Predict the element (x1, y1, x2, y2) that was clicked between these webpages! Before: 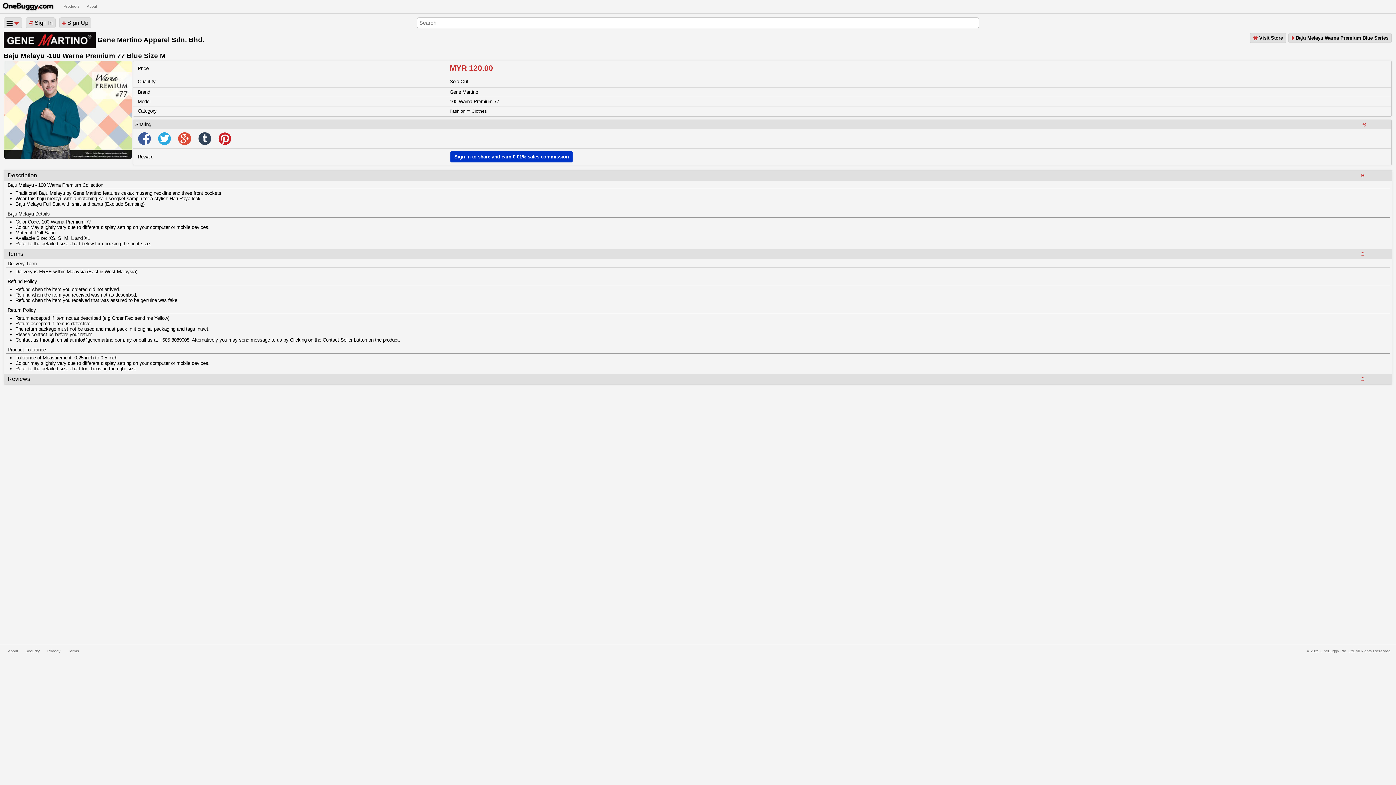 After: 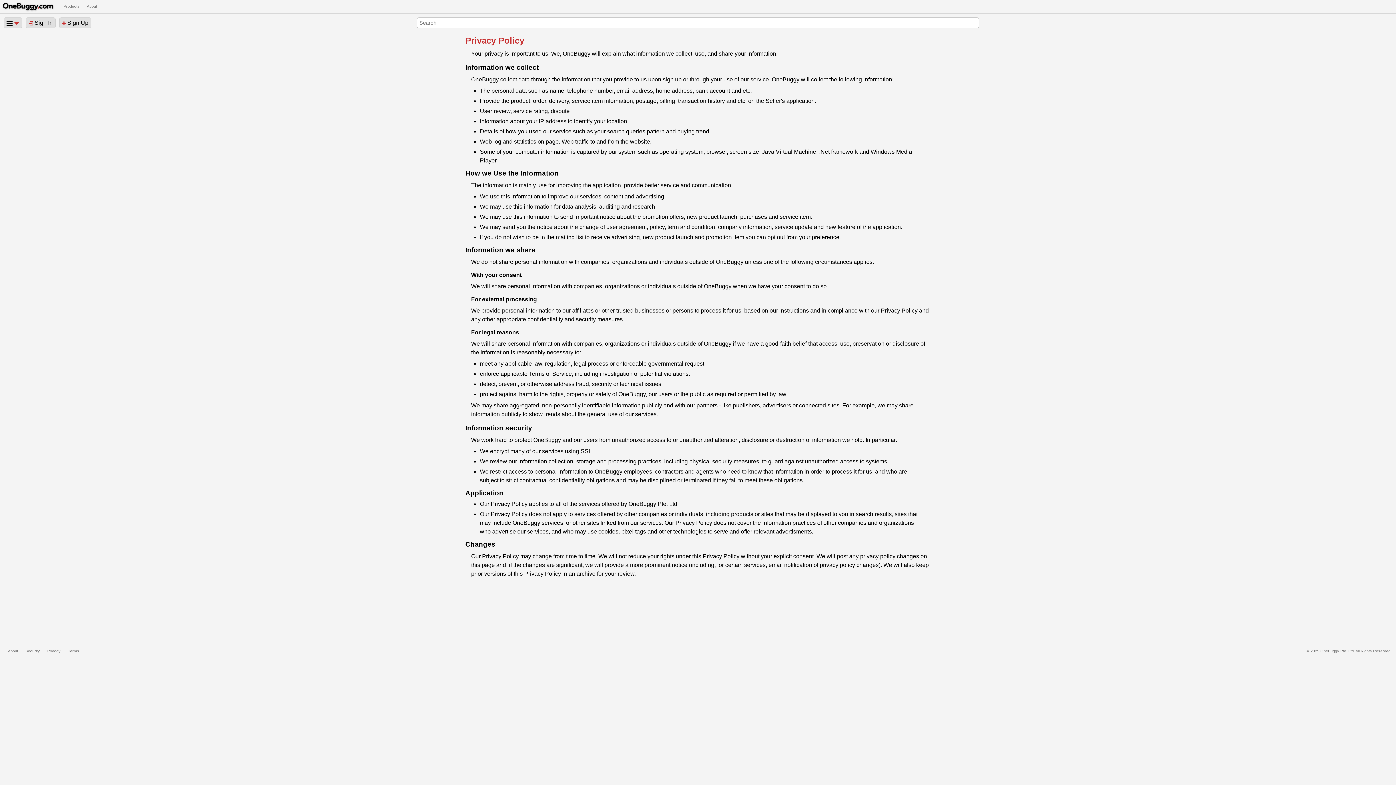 Action: bbox: (45, 648, 62, 654) label: Privacy